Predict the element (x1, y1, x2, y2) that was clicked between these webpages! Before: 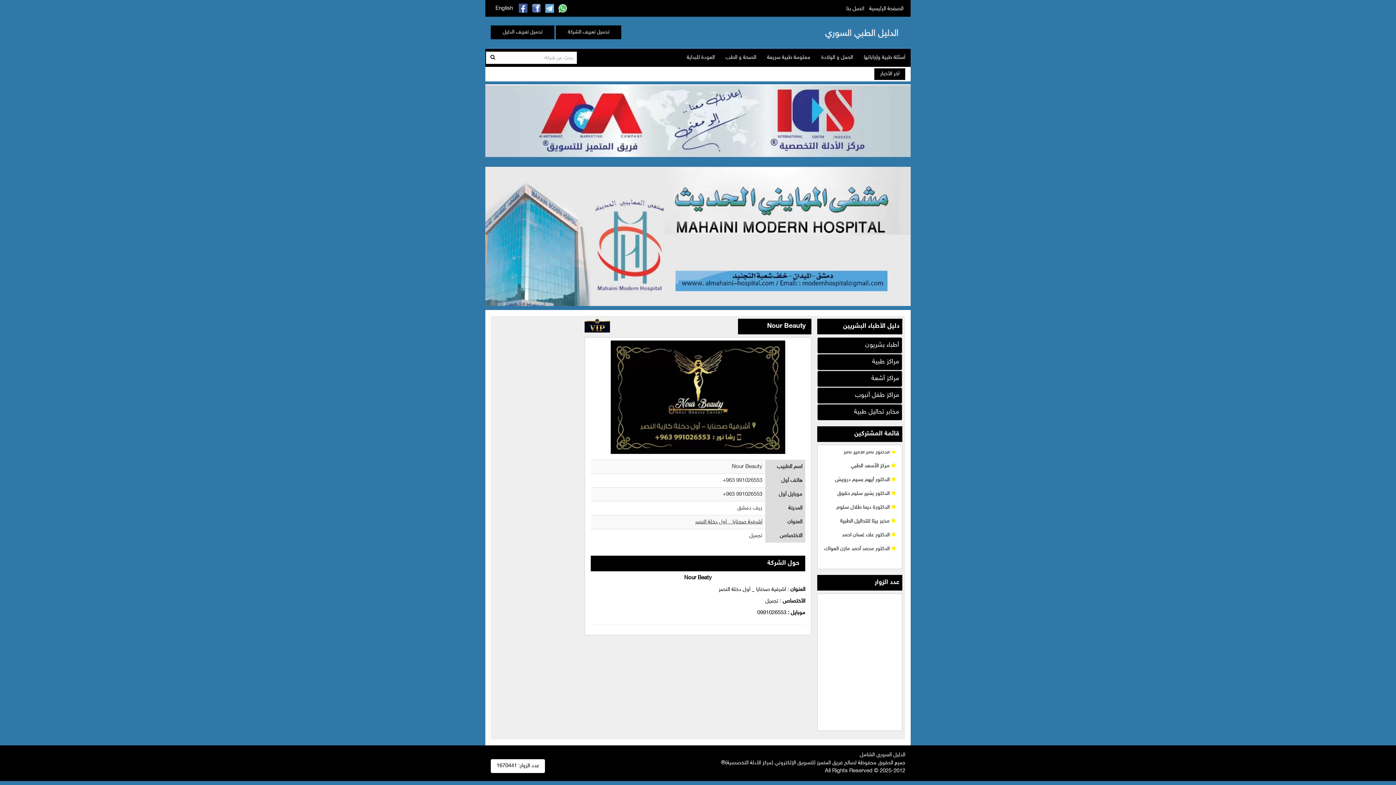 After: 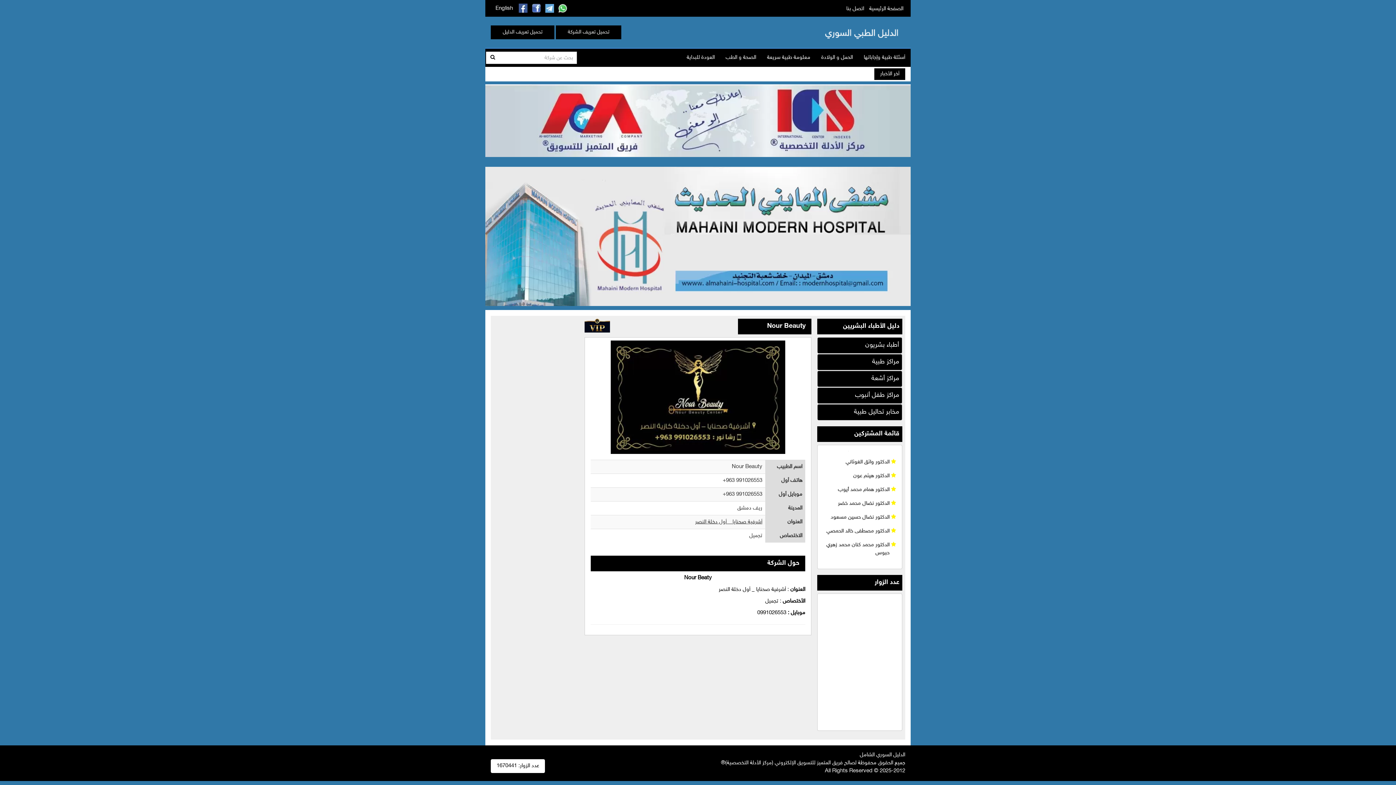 Action: label: مراكز أشعة bbox: (817, 370, 902, 387)